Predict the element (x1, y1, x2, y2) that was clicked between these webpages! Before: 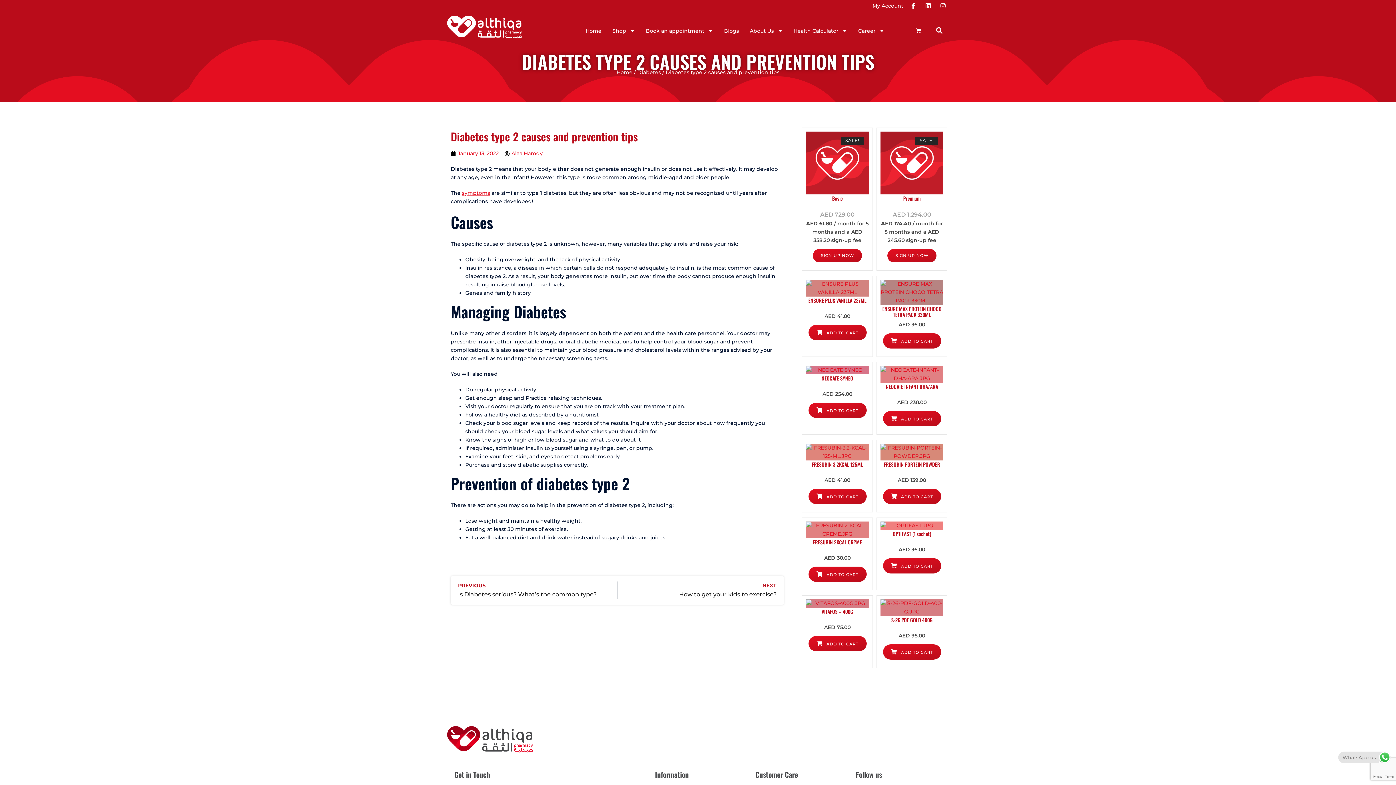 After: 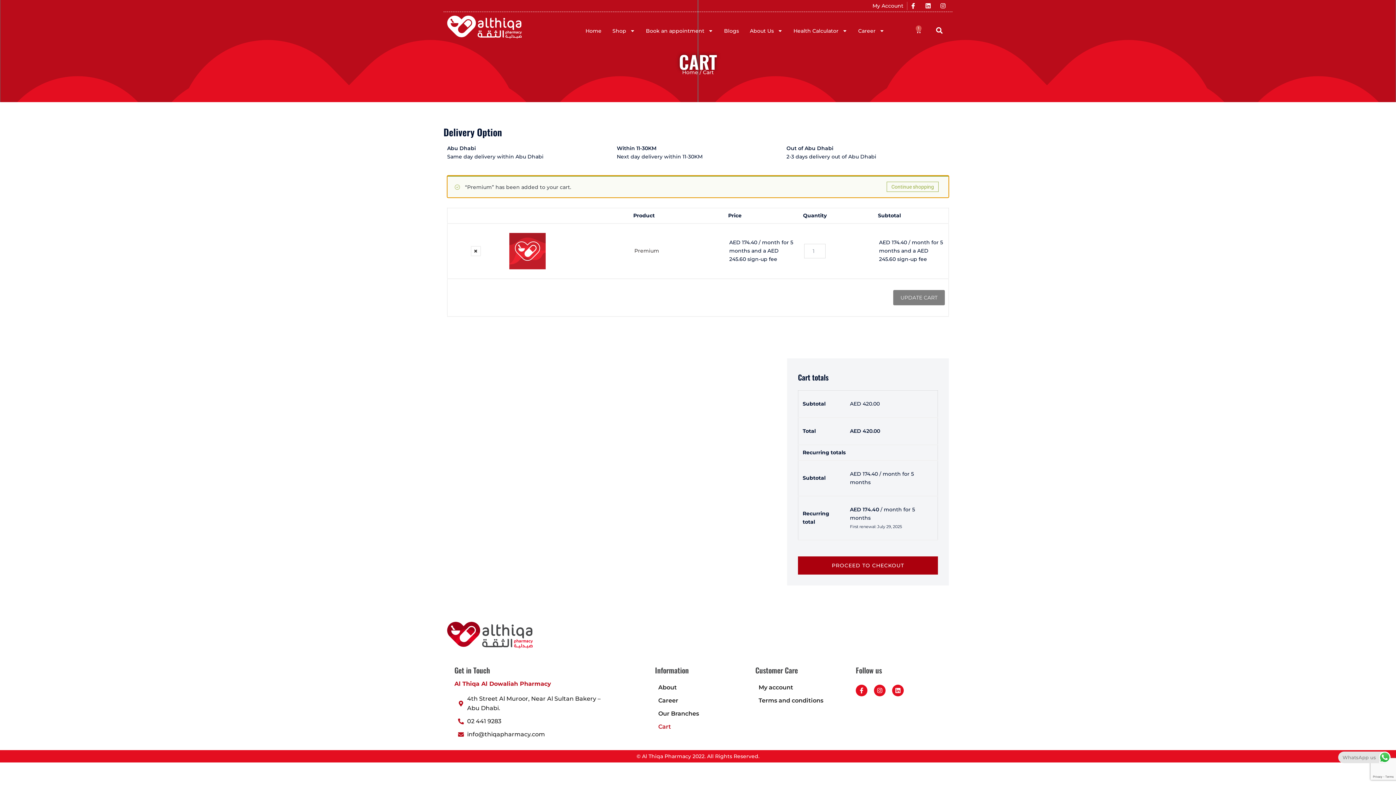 Action: label: Add to cart: “Premium” bbox: (887, 249, 936, 262)